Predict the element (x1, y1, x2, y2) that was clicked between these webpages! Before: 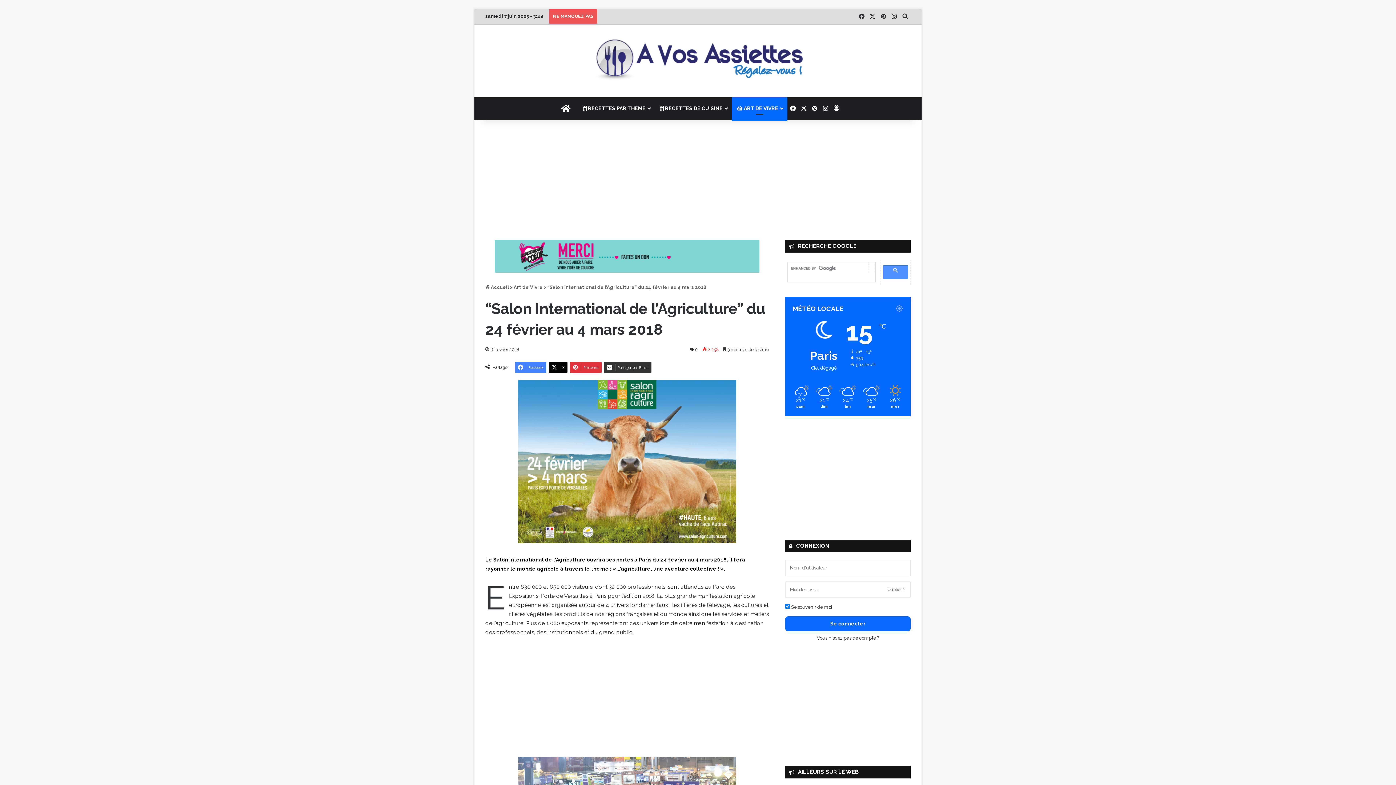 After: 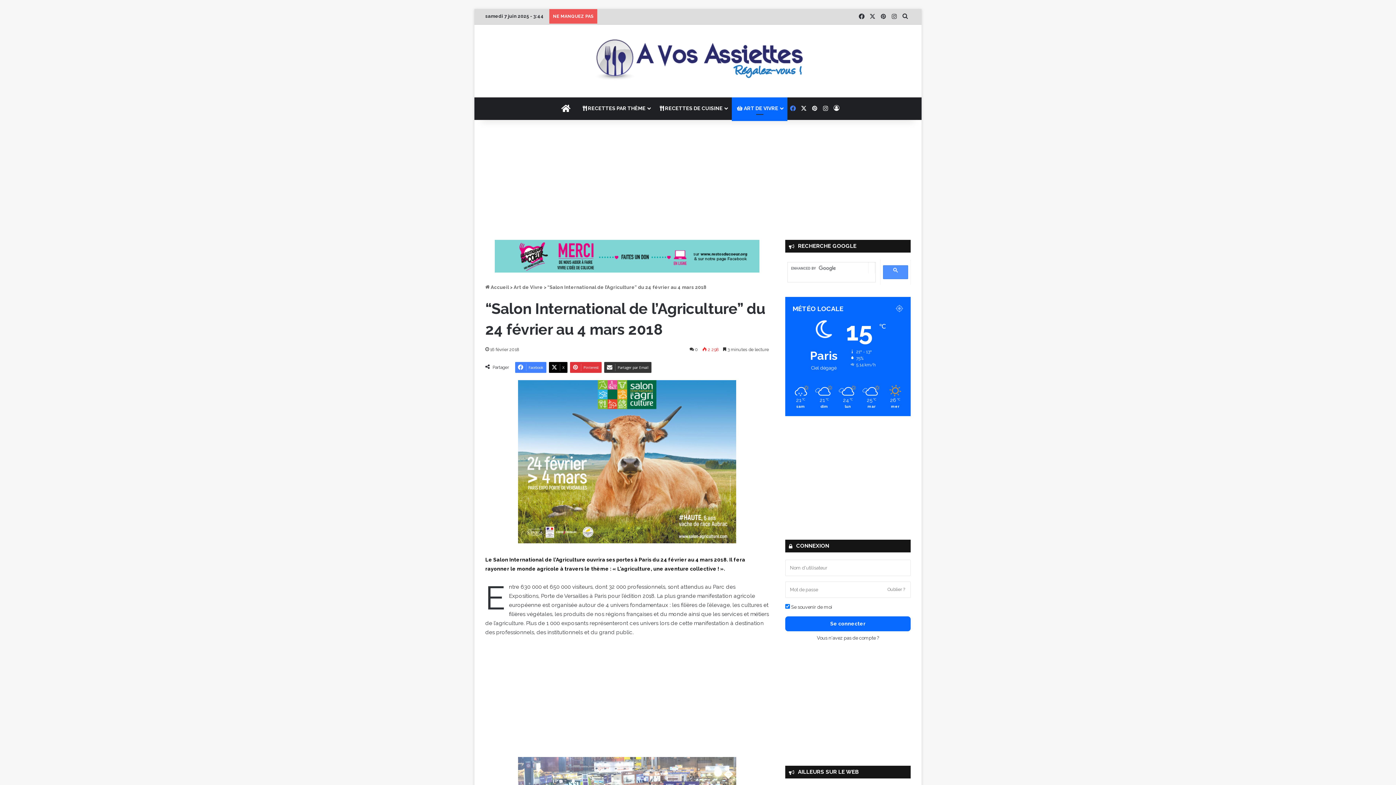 Action: label: Facebook bbox: (787, 97, 798, 120)